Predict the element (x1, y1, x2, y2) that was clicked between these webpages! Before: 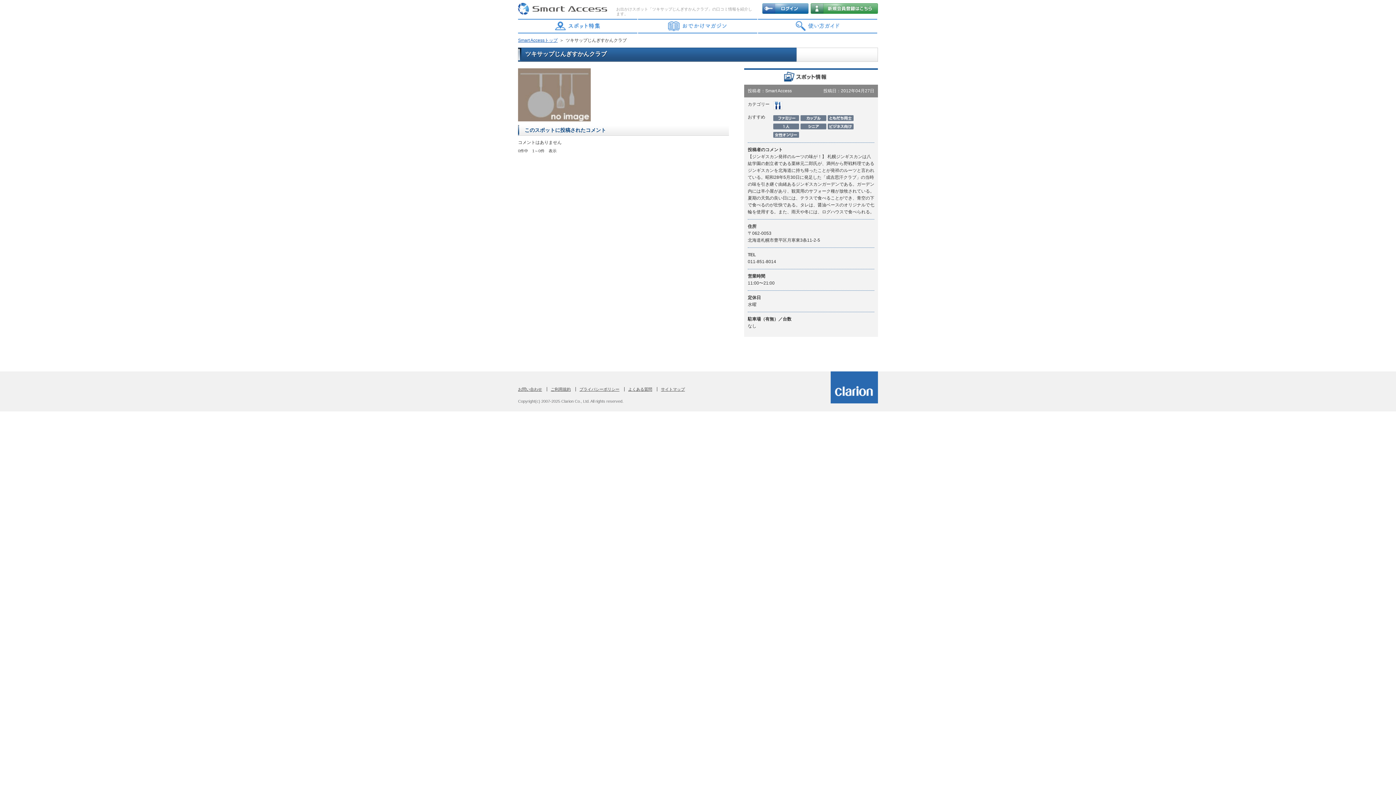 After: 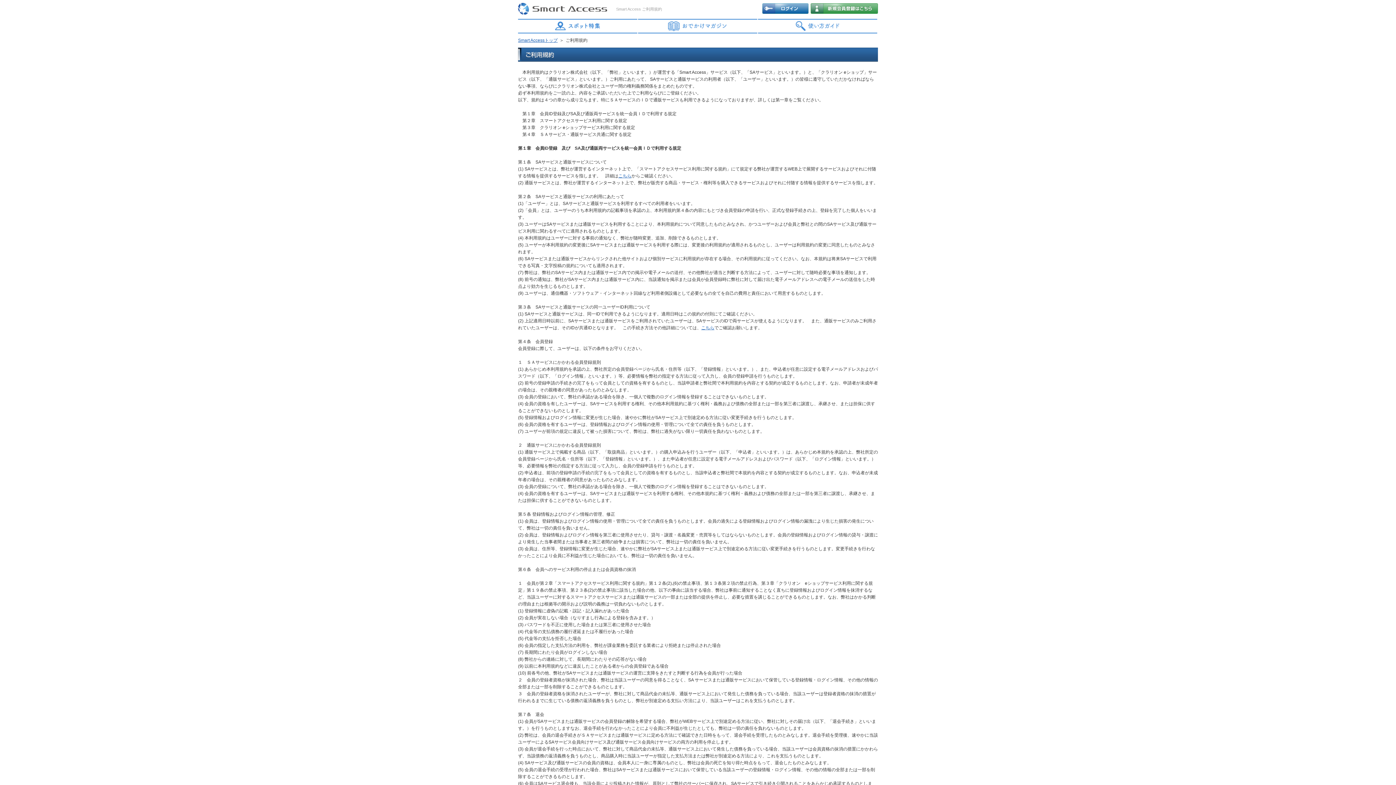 Action: bbox: (550, 387, 570, 391) label: ご利用規約